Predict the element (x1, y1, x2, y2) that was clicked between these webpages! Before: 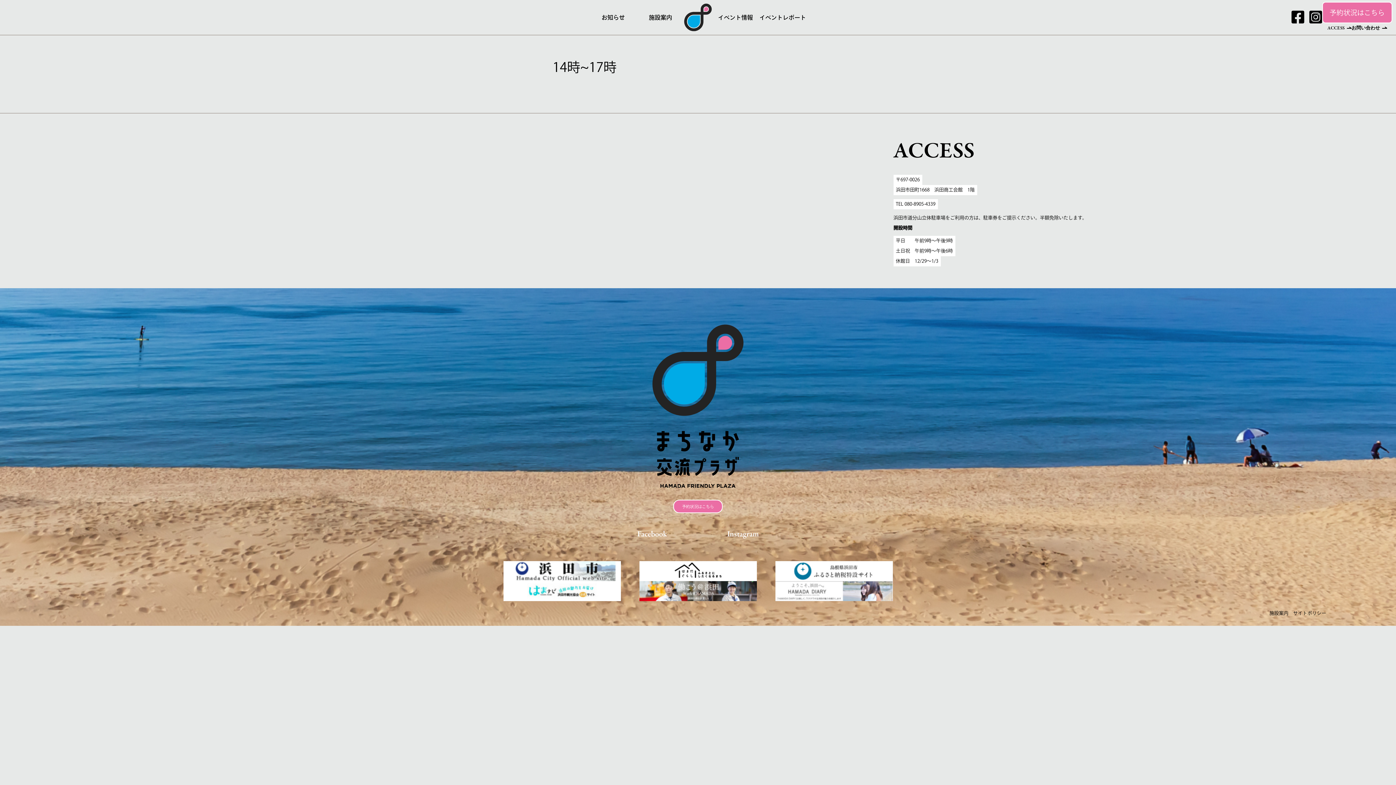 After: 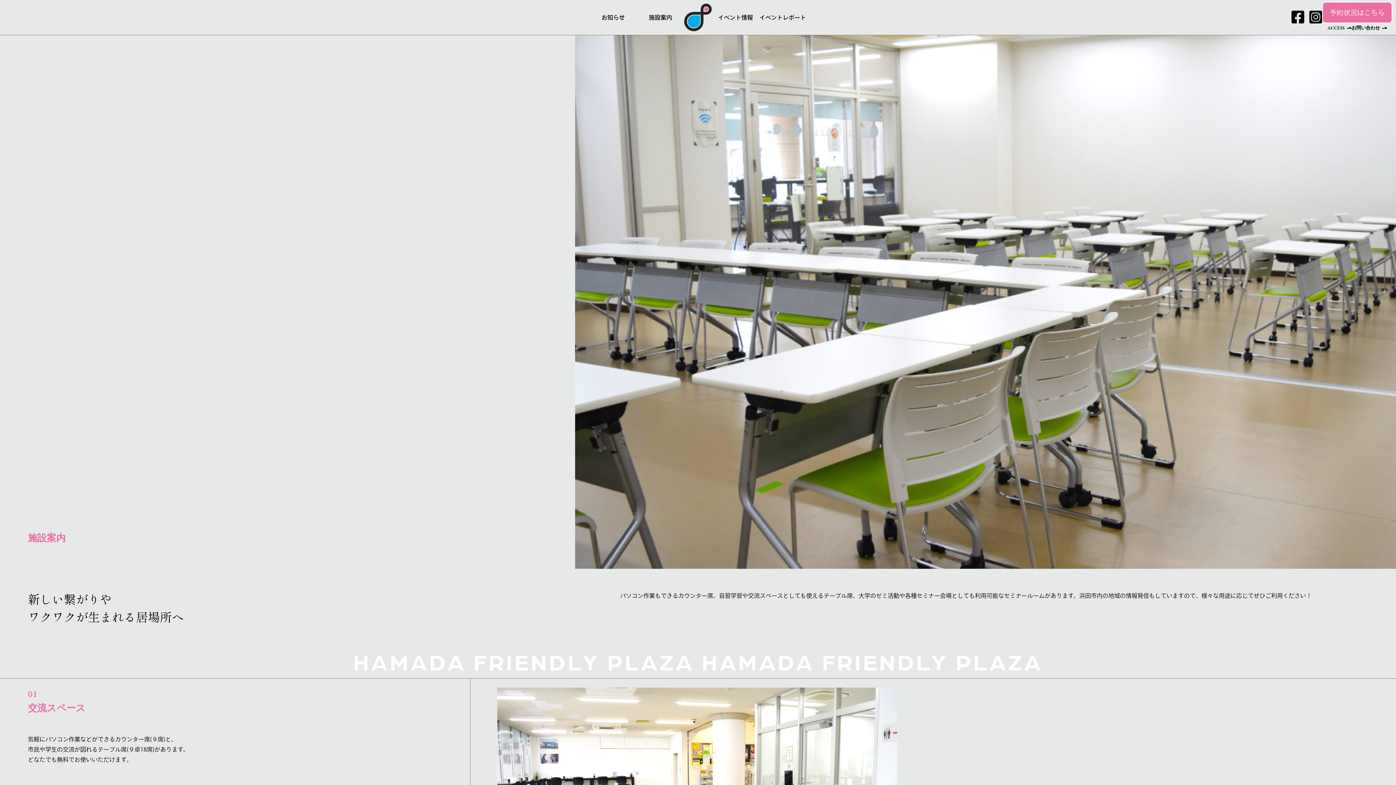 Action: label: 施設案内 bbox: (637, 12, 684, 22)